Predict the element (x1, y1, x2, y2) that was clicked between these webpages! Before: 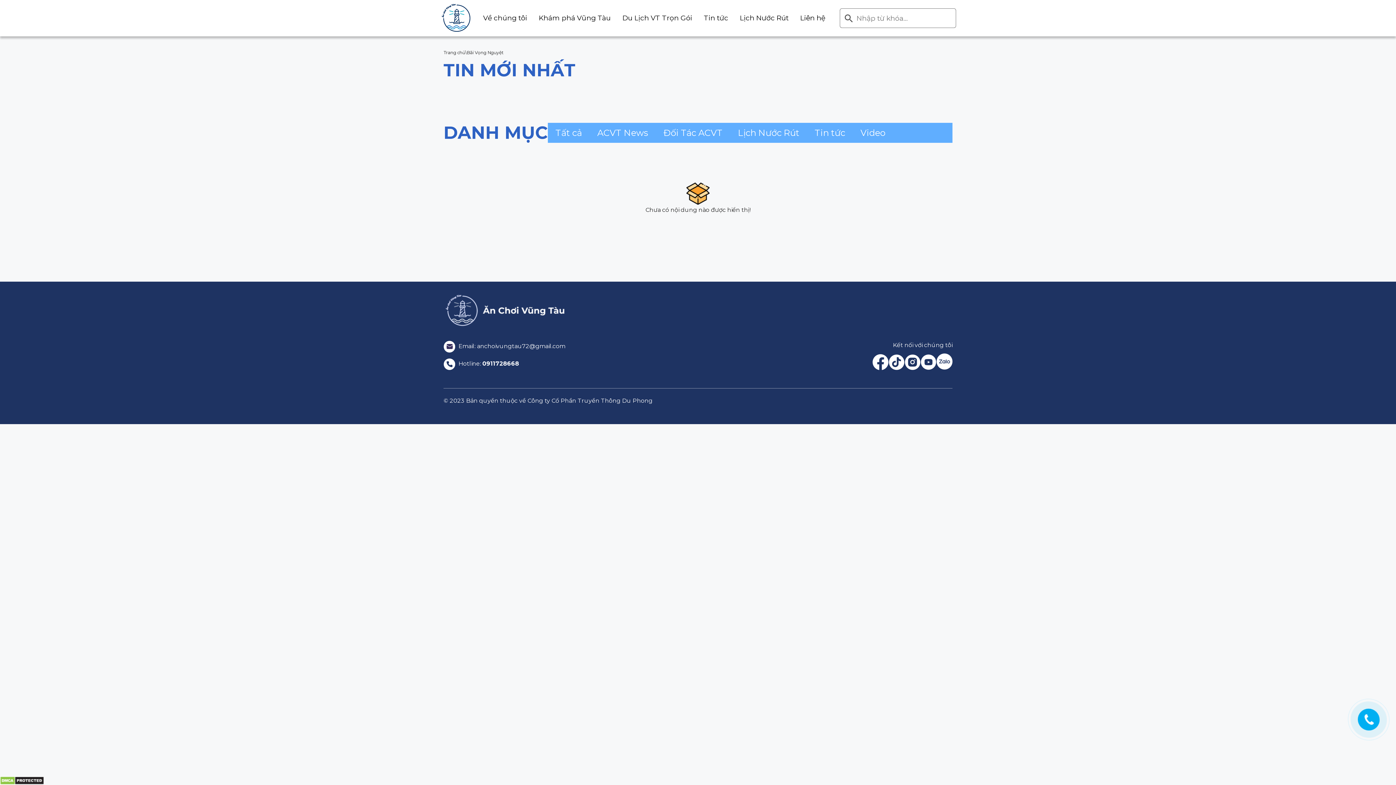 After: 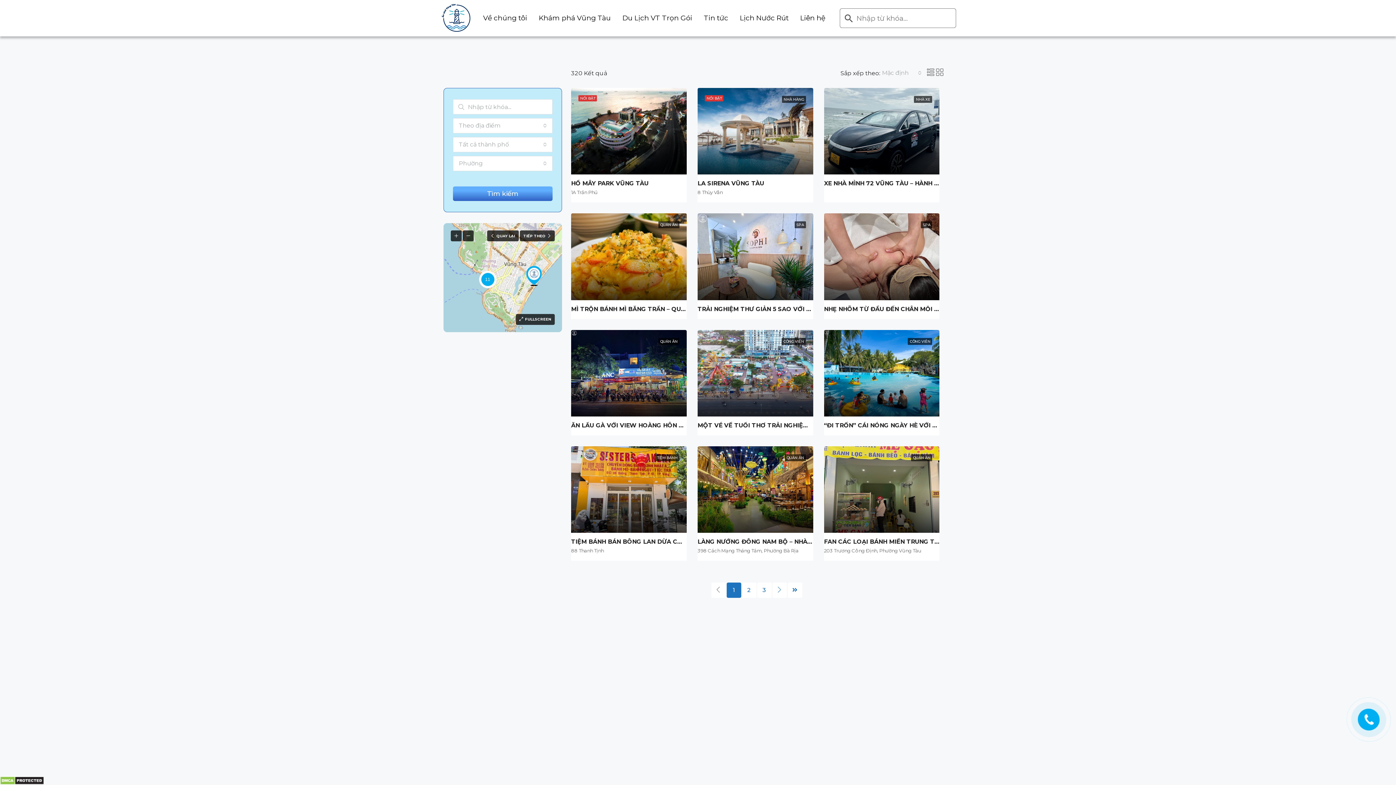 Action: bbox: (538, 13, 610, 22) label: Khám phá Vũng Tàu